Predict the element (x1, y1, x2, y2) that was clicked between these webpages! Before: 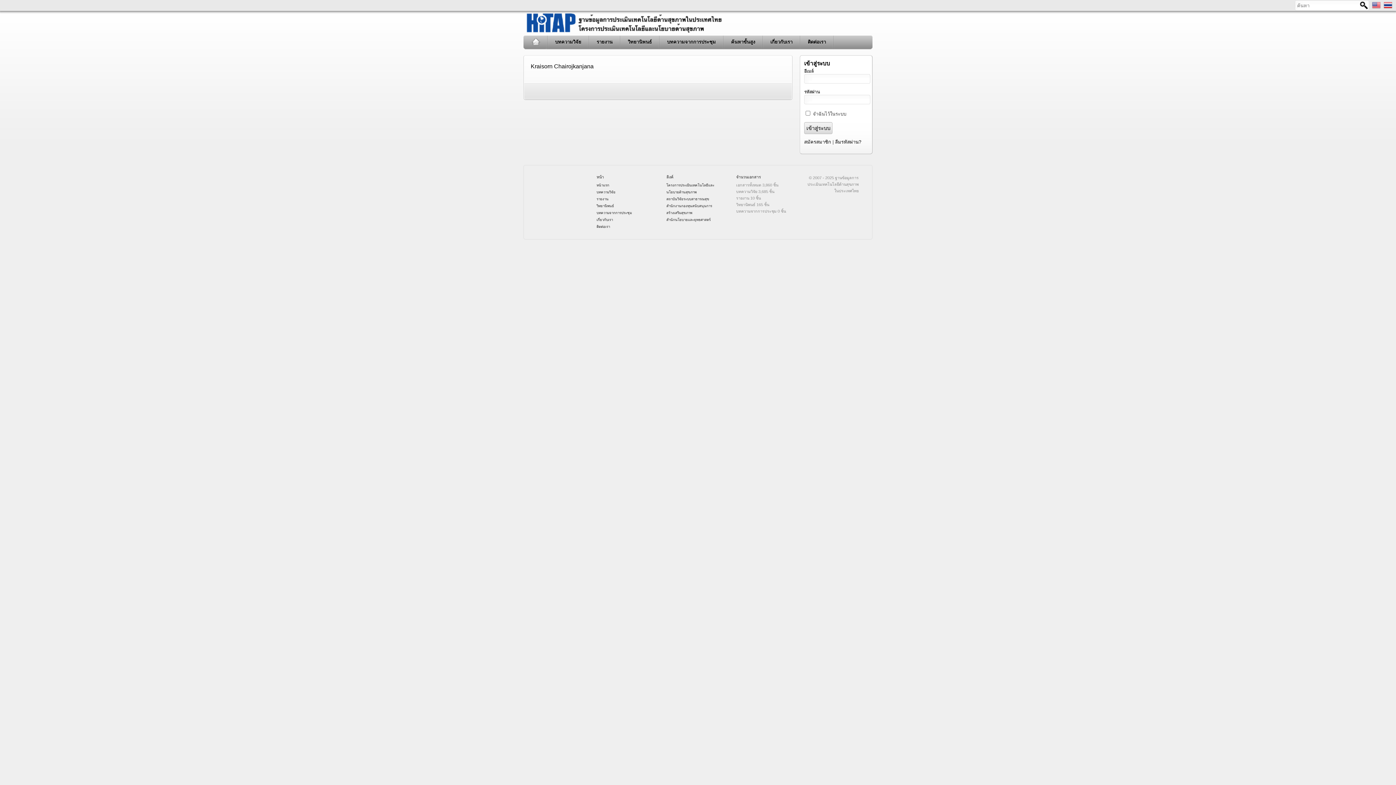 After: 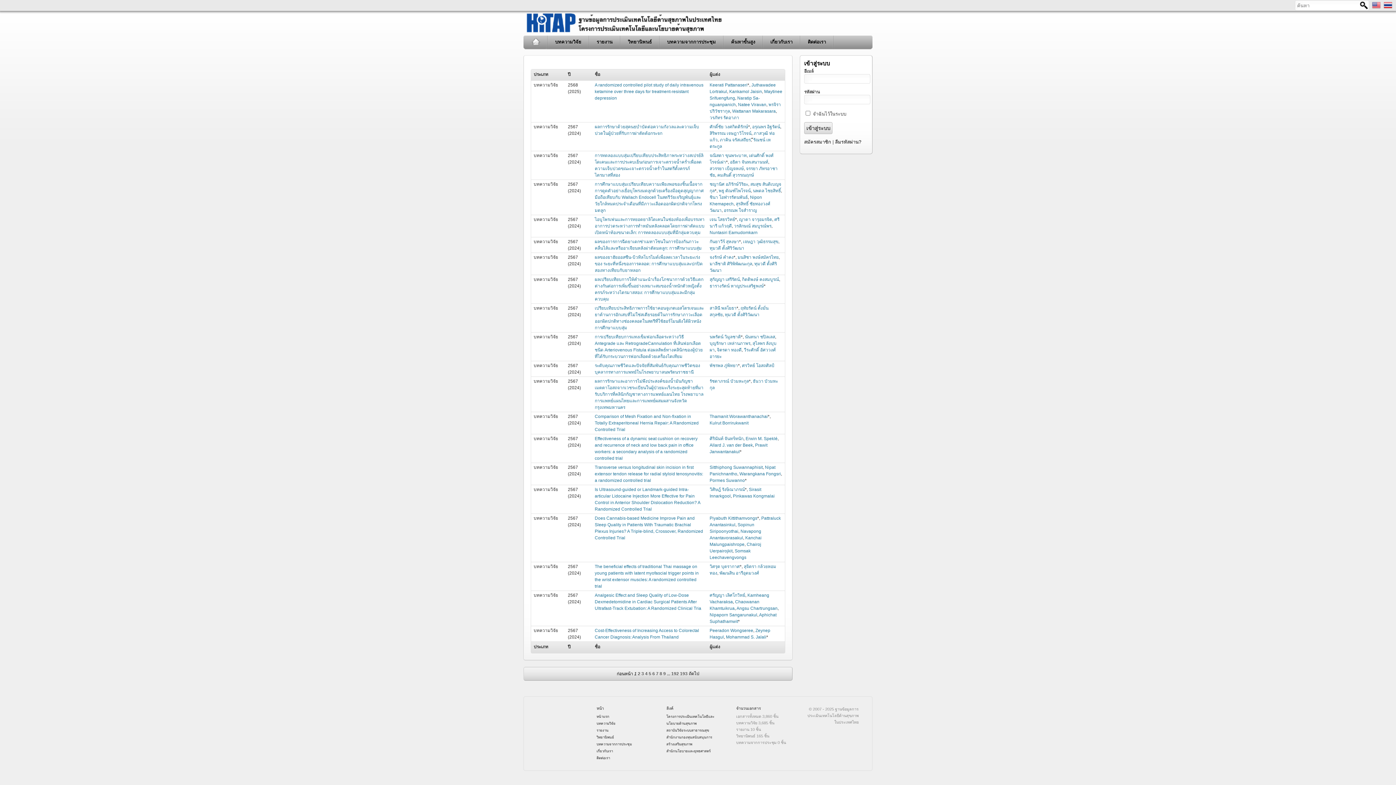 Action: bbox: (523, 28, 723, 33)